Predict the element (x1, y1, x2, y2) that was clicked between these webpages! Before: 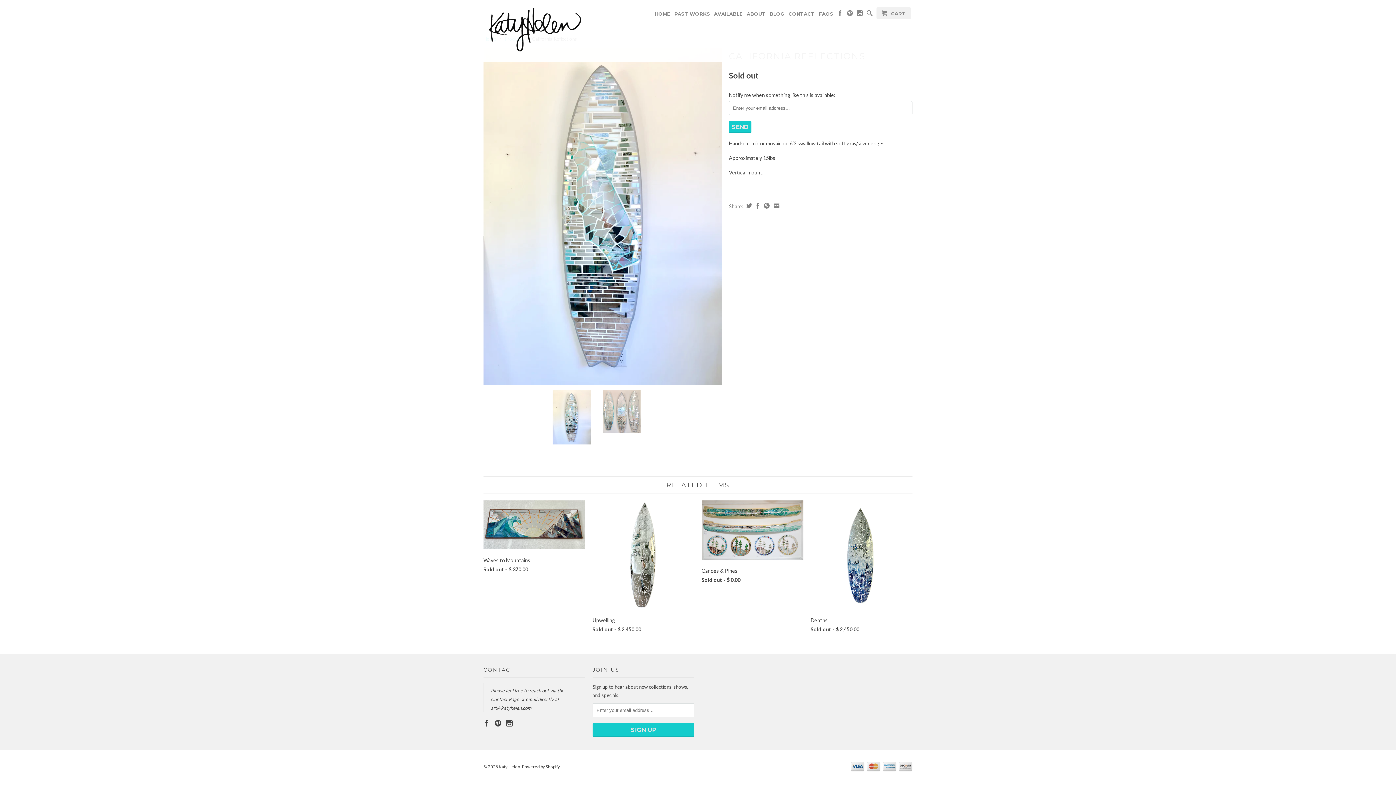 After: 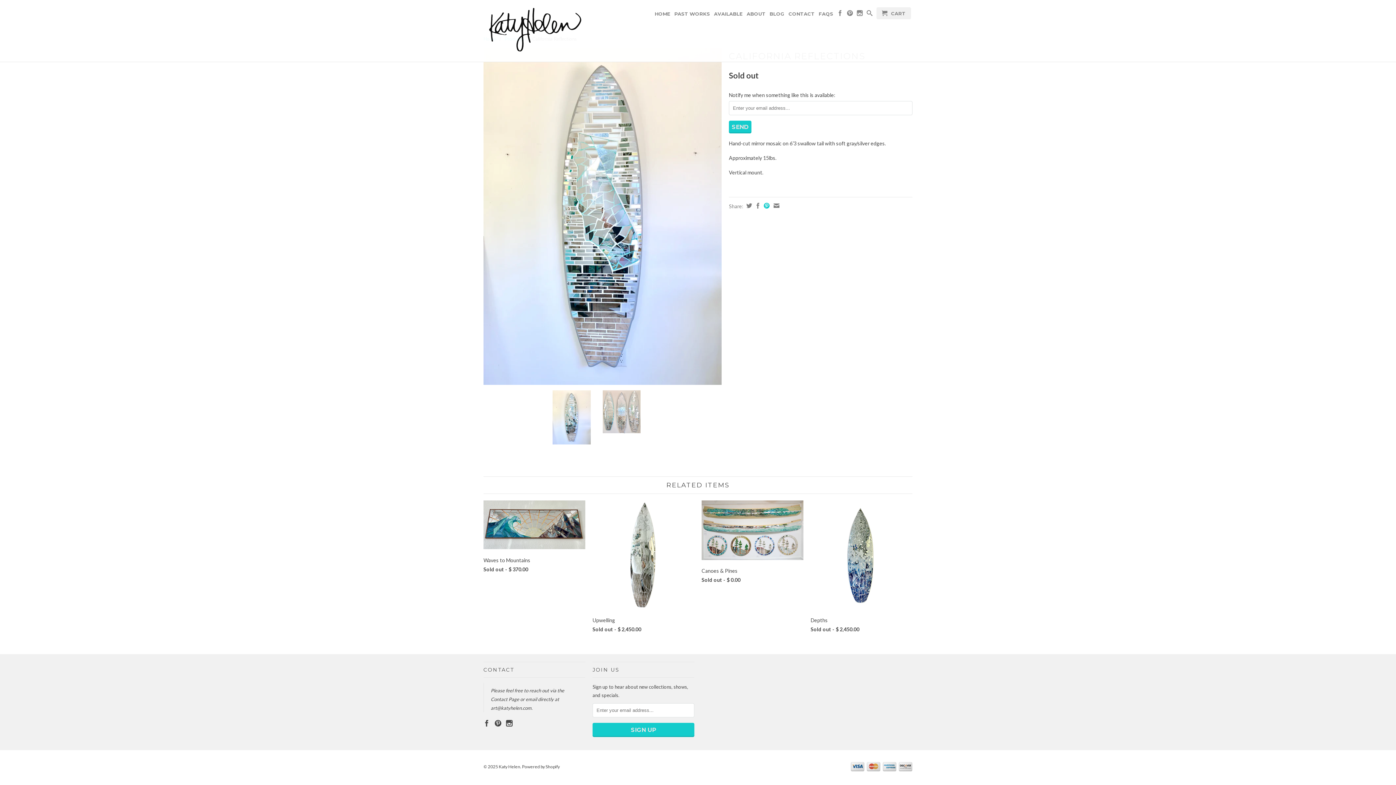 Action: bbox: (762, 202, 769, 208)